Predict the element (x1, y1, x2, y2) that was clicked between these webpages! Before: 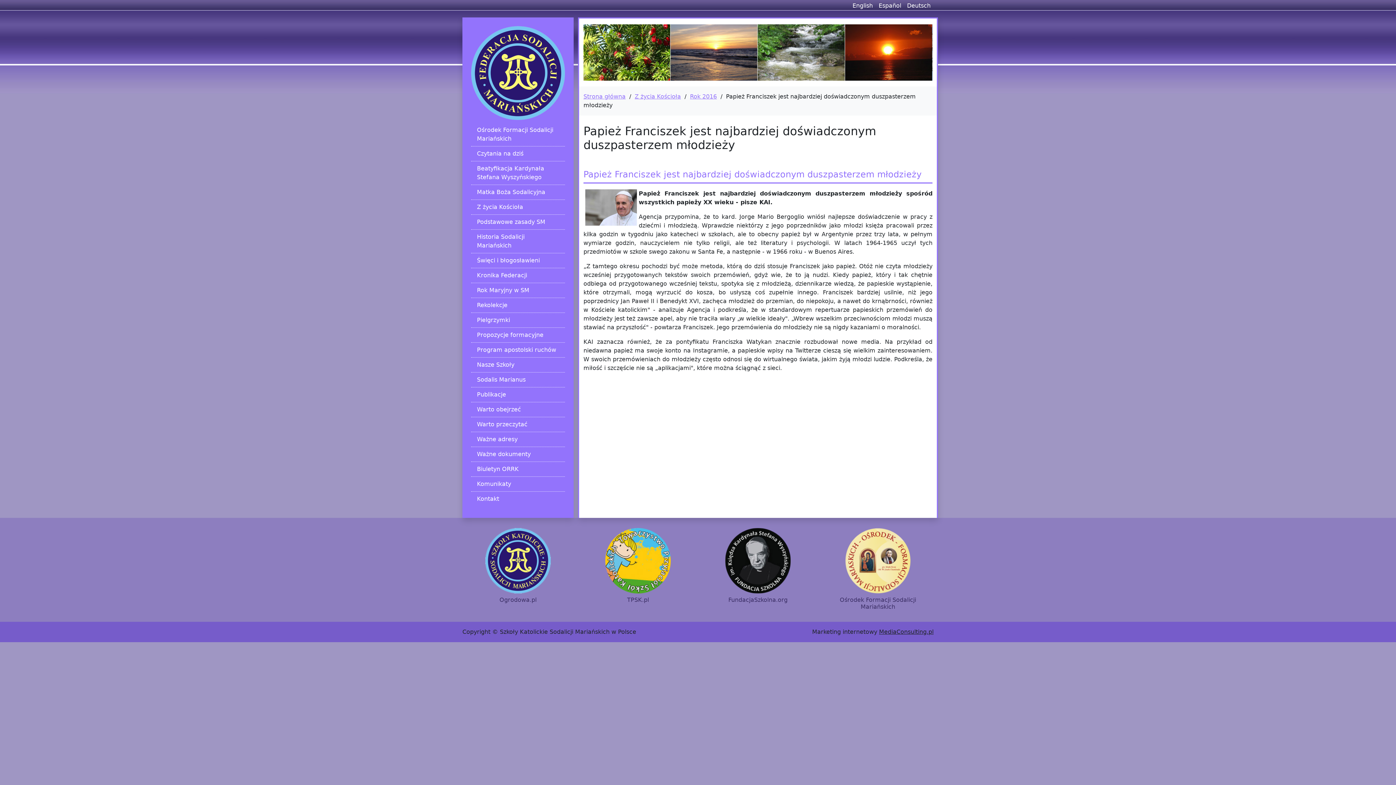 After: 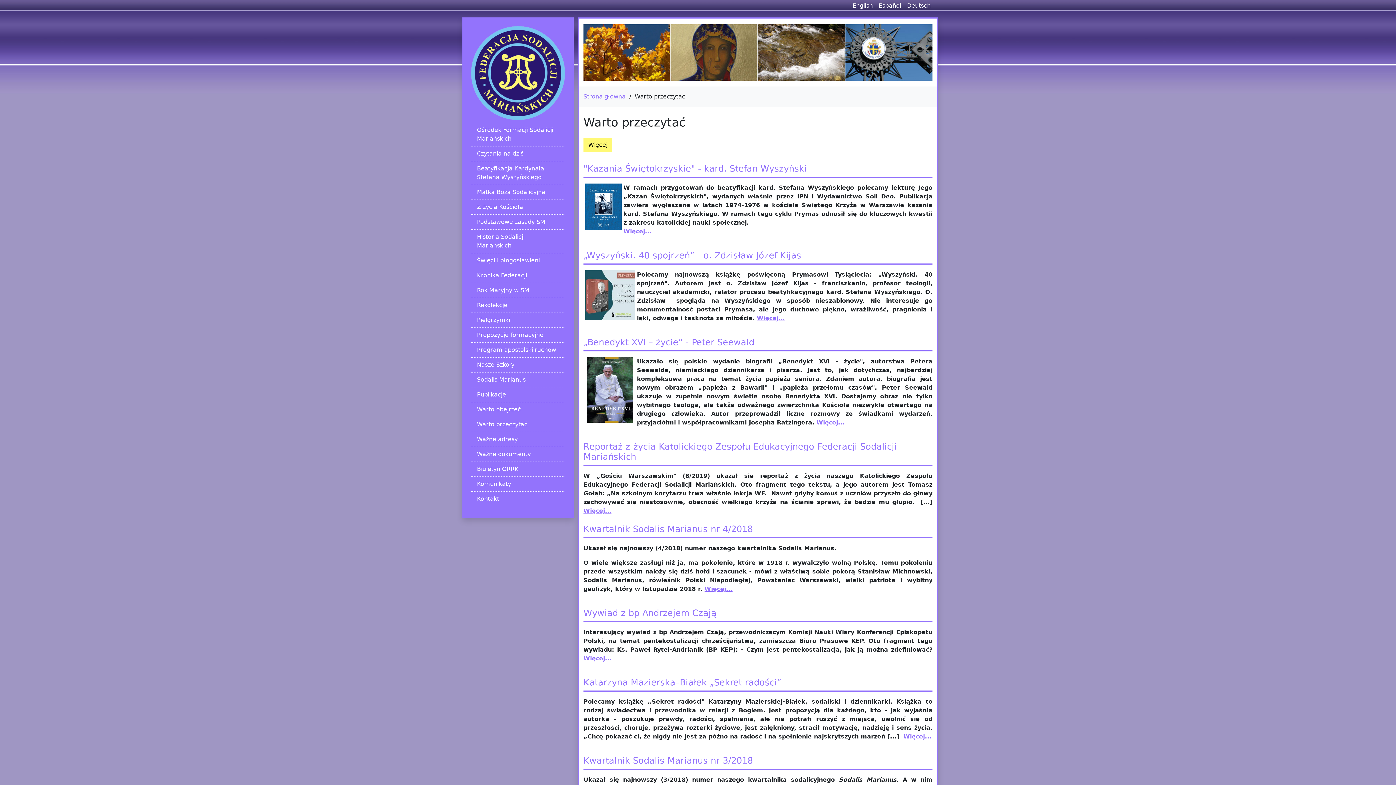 Action: bbox: (471, 417, 565, 432) label: Warto przeczytać